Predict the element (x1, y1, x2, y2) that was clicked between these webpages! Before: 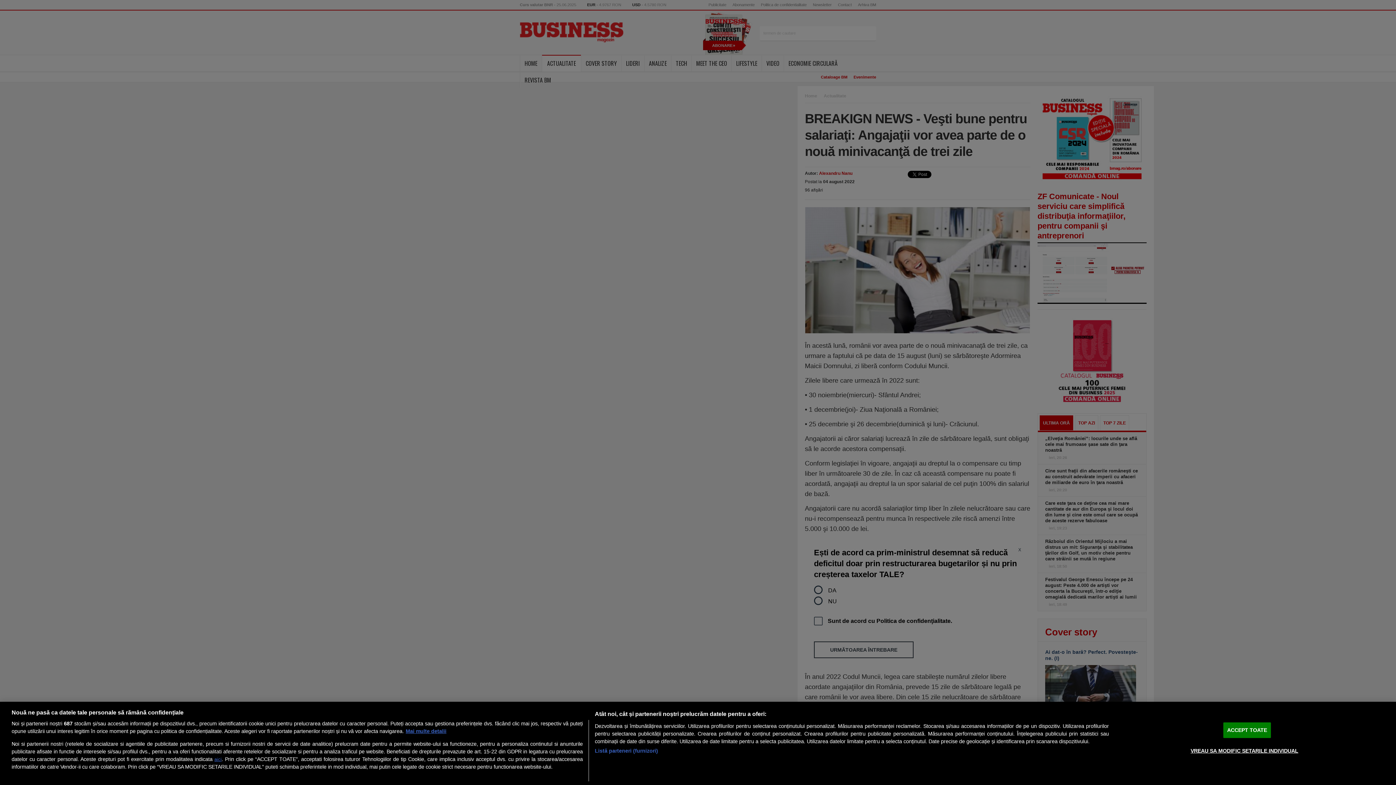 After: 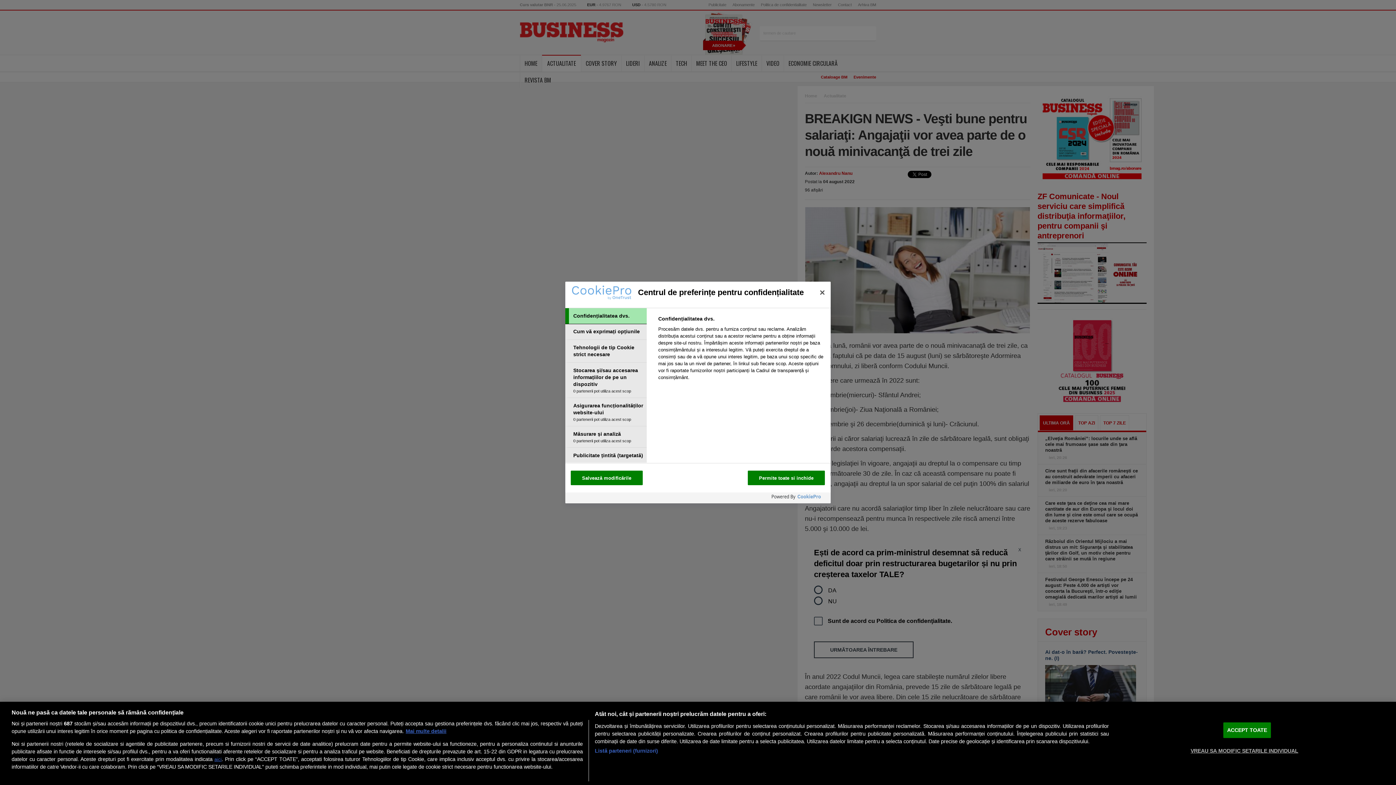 Action: bbox: (1190, 743, 1298, 758) label: VREAU SA MODIFIC SETARILE INDIVIDUAL